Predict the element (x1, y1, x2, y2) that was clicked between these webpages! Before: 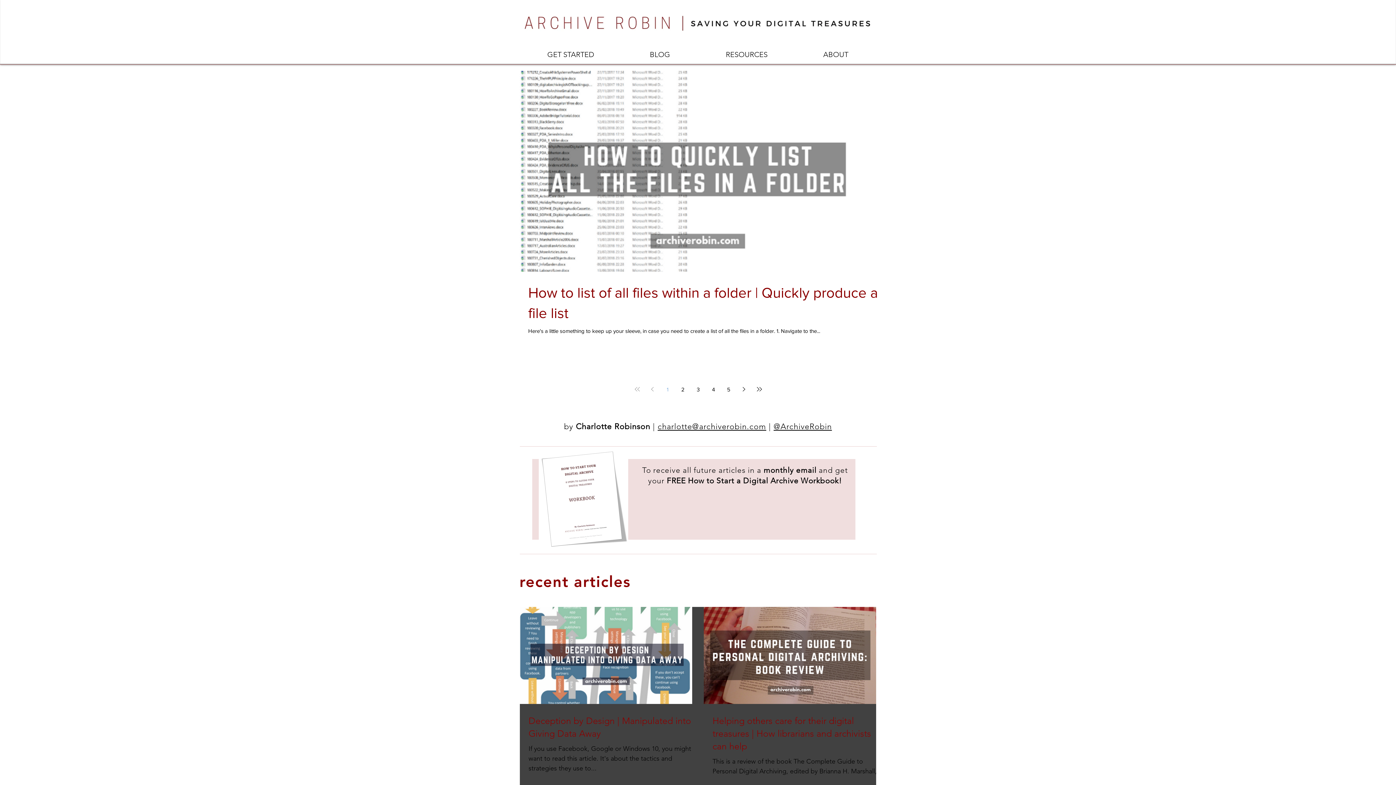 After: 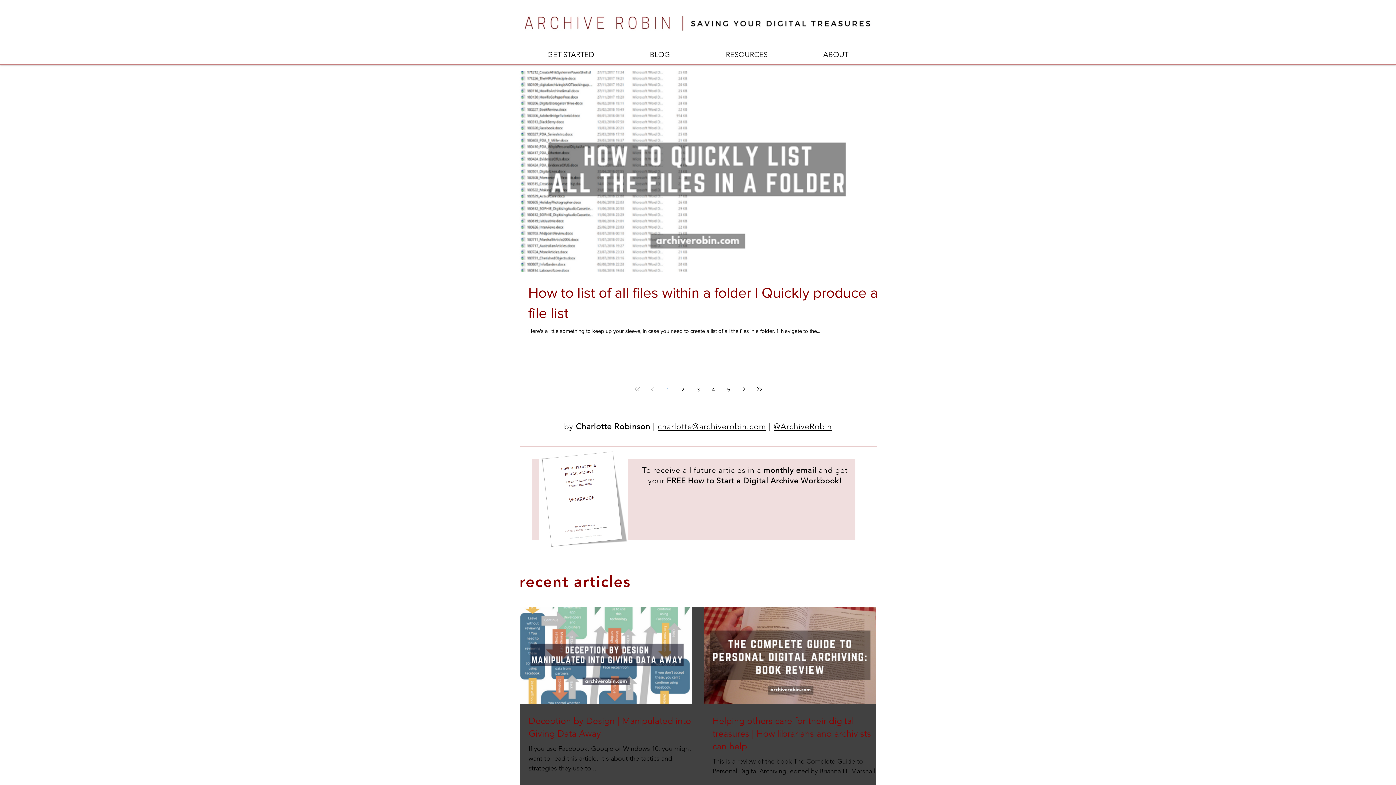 Action: label: Page 1 bbox: (661, 382, 674, 396)